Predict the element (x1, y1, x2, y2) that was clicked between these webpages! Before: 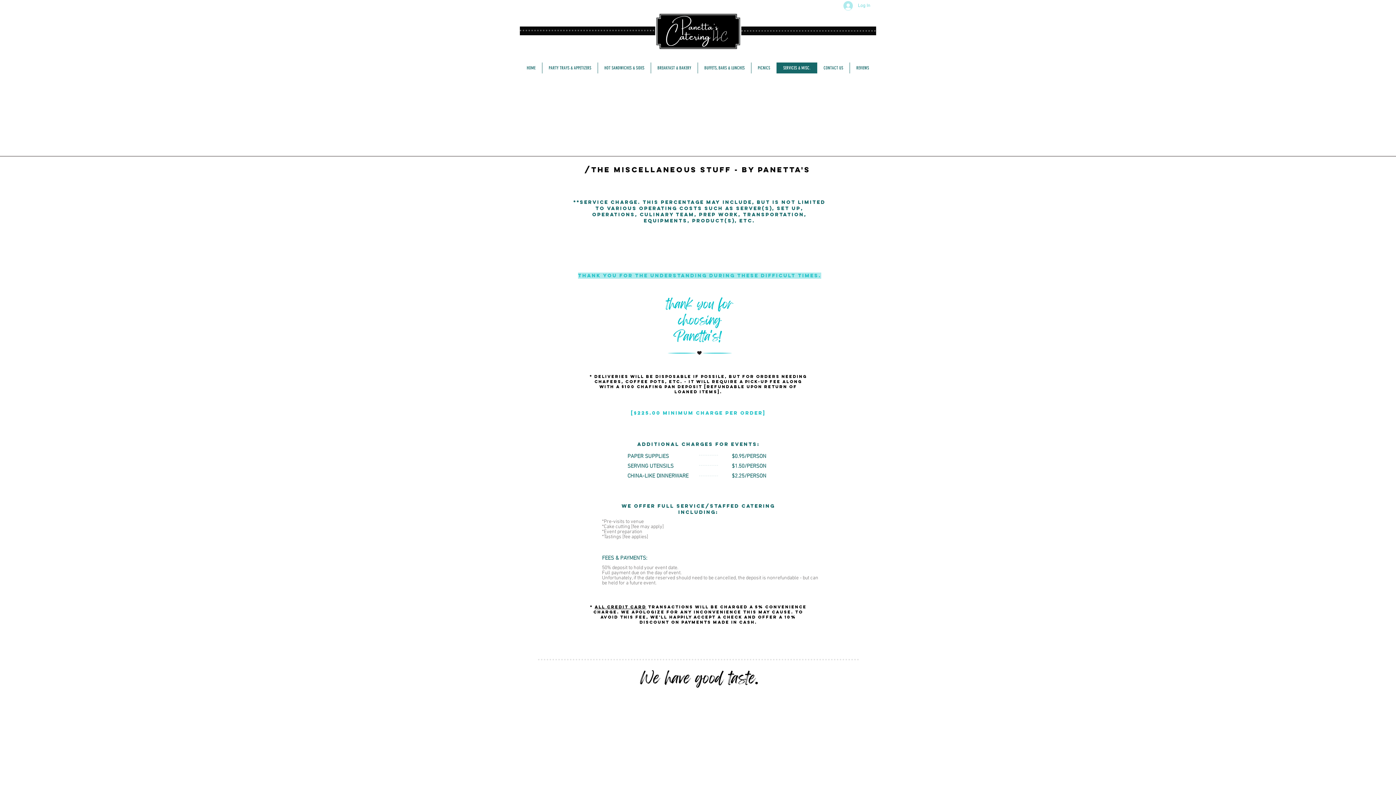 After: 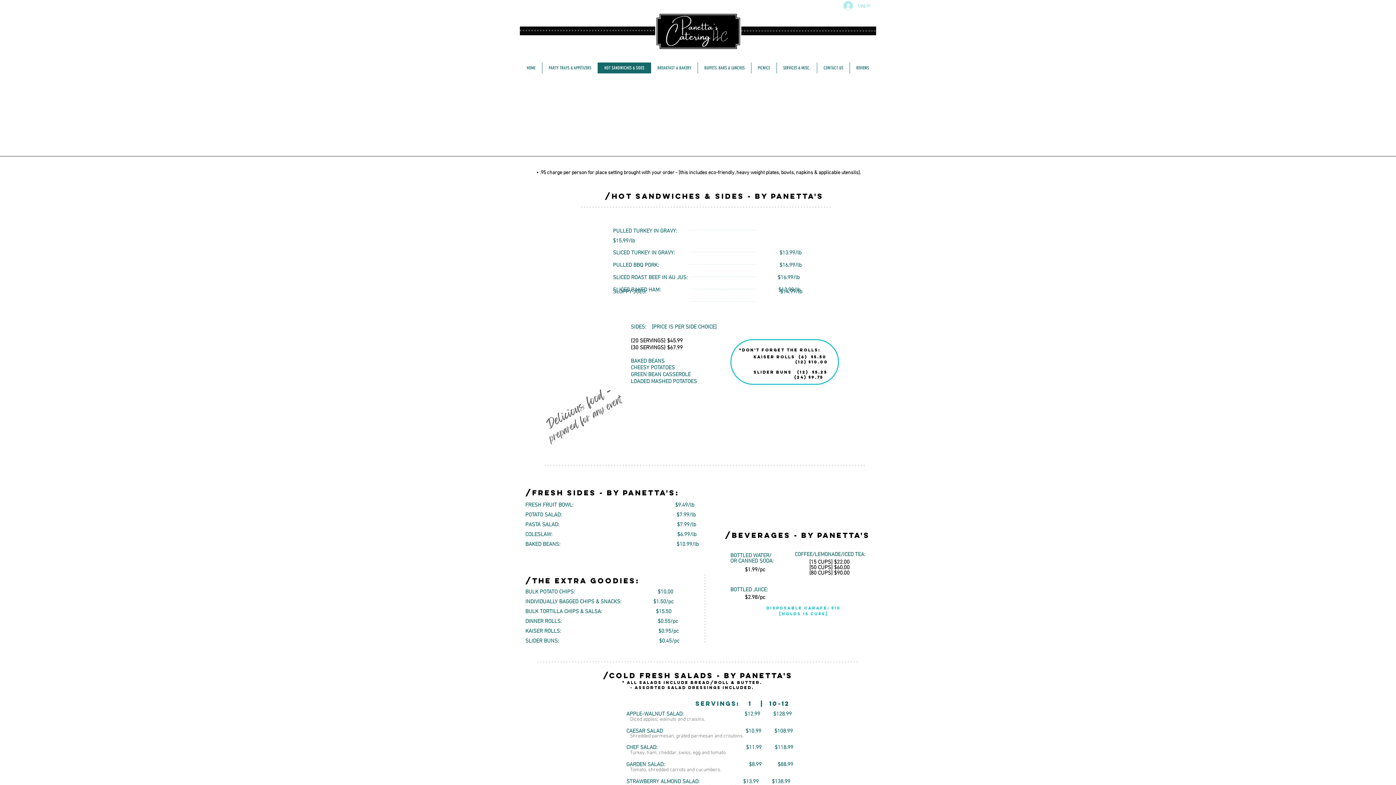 Action: bbox: (597, 62, 650, 73) label: HOT SANDWICHES & SIDES